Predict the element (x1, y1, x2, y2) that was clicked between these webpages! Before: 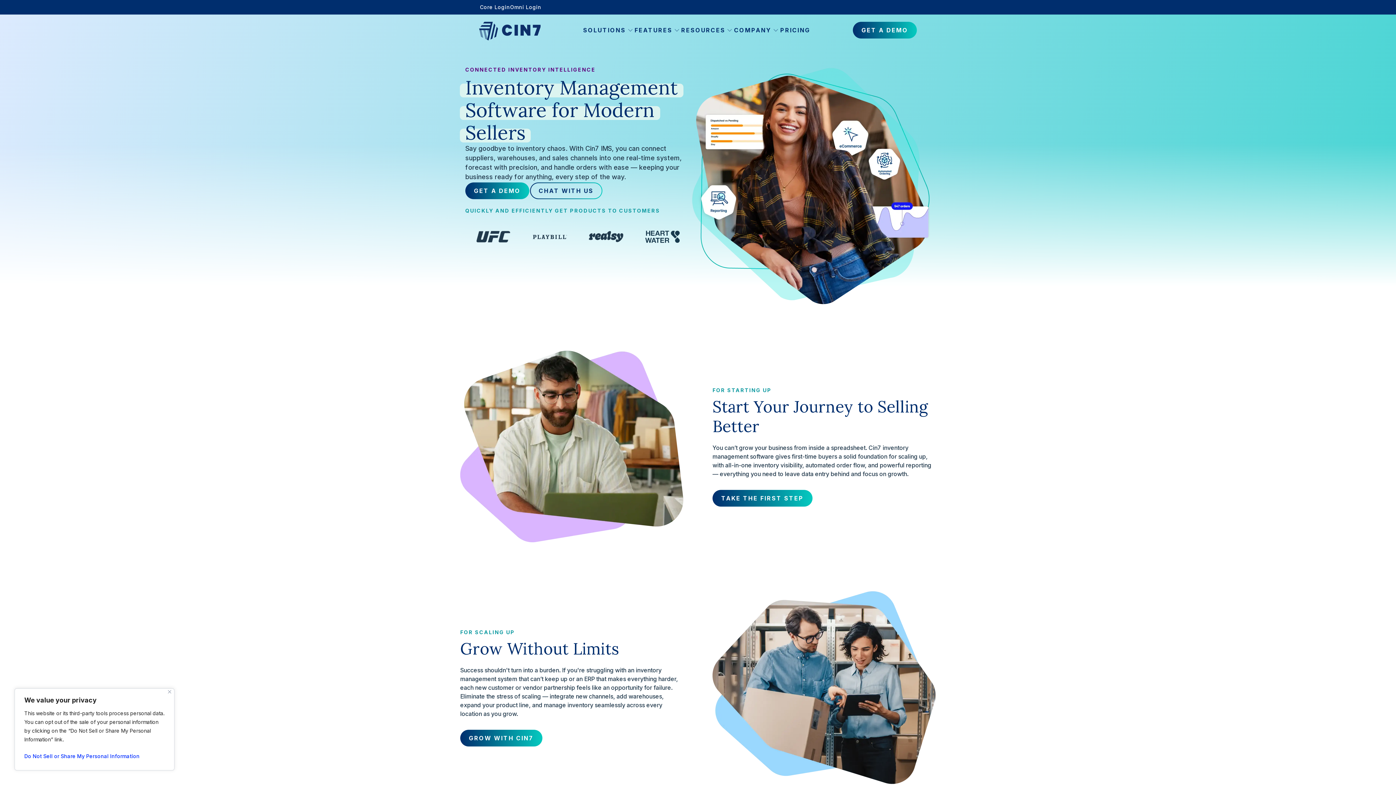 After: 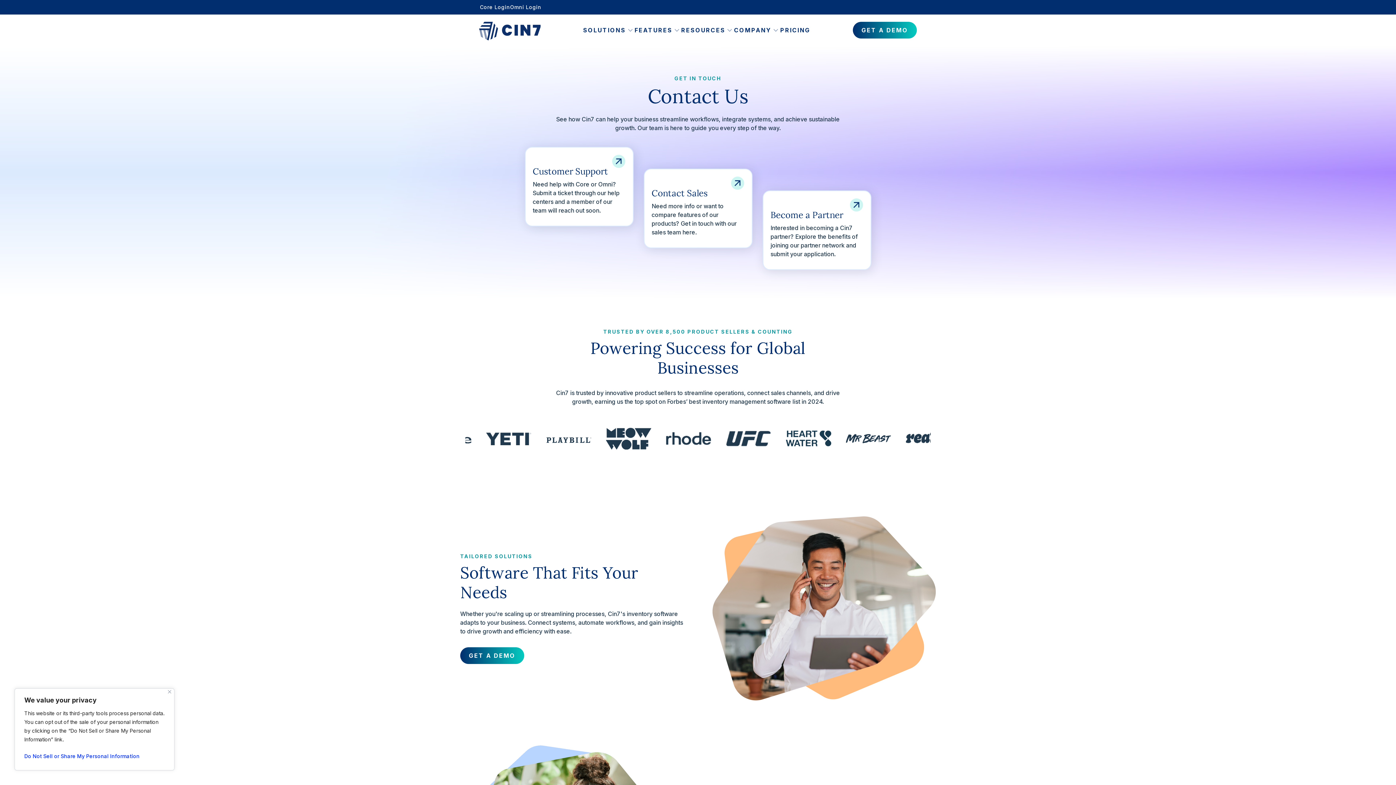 Action: label: CHAT WITH US bbox: (529, 181, 603, 200)